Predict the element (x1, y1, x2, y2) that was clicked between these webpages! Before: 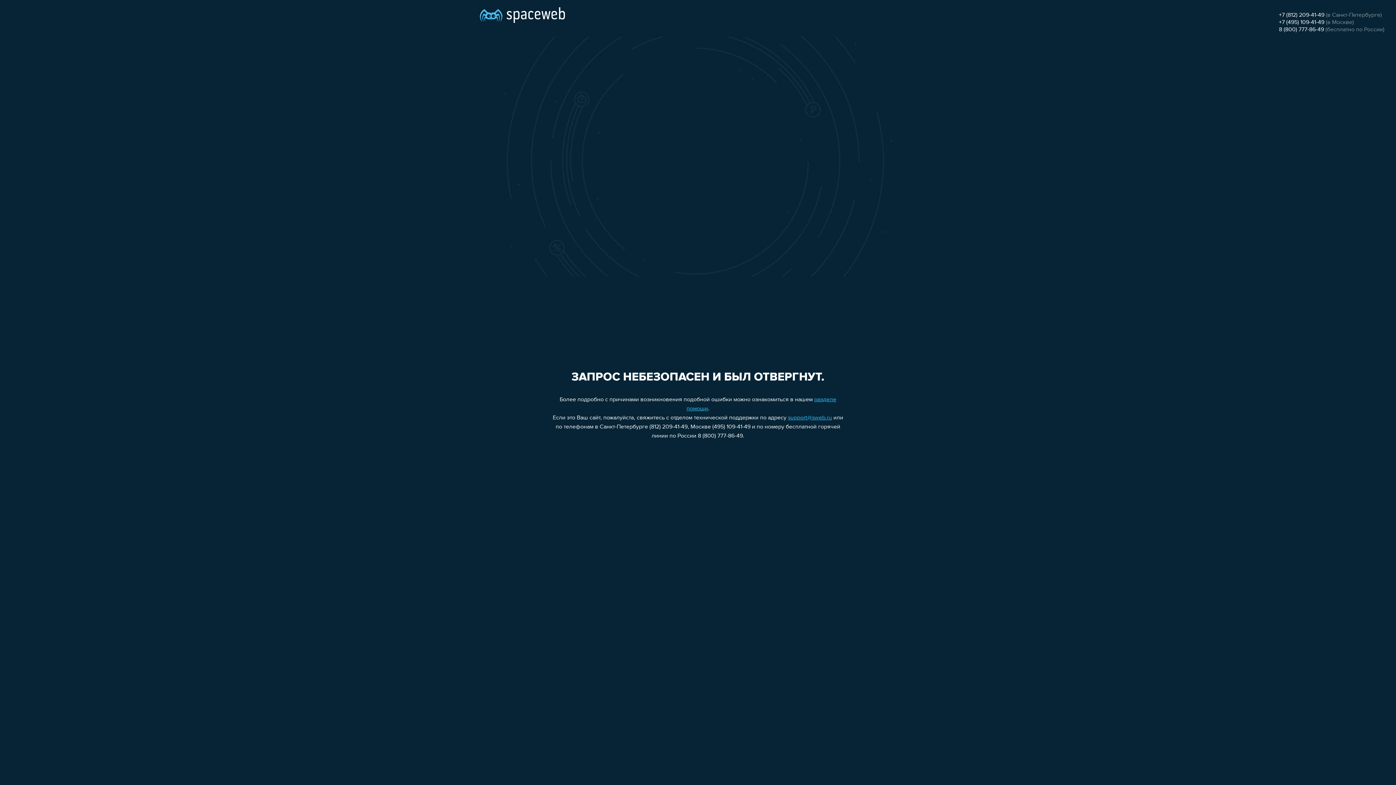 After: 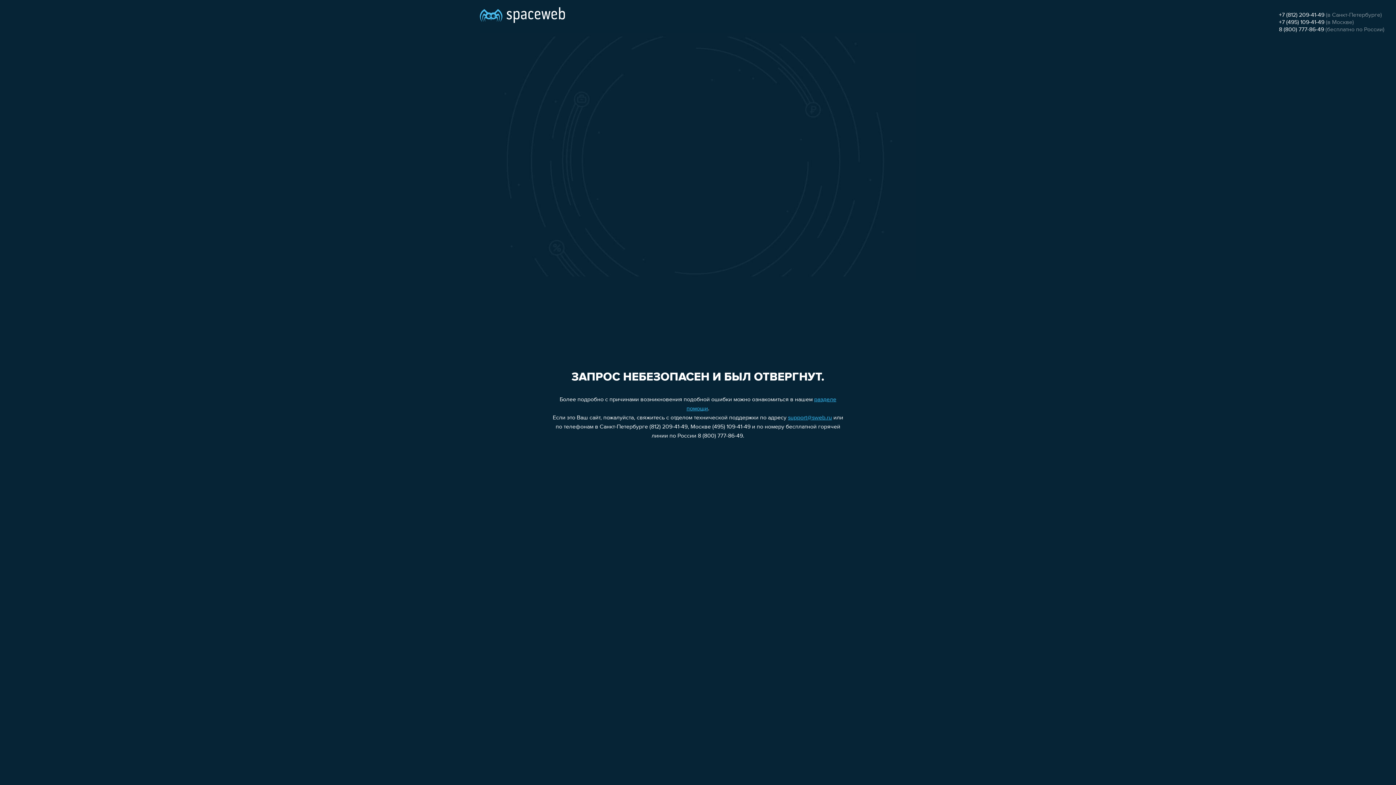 Action: bbox: (1279, 12, 1324, 18) label: +7 (812) 209-41-49